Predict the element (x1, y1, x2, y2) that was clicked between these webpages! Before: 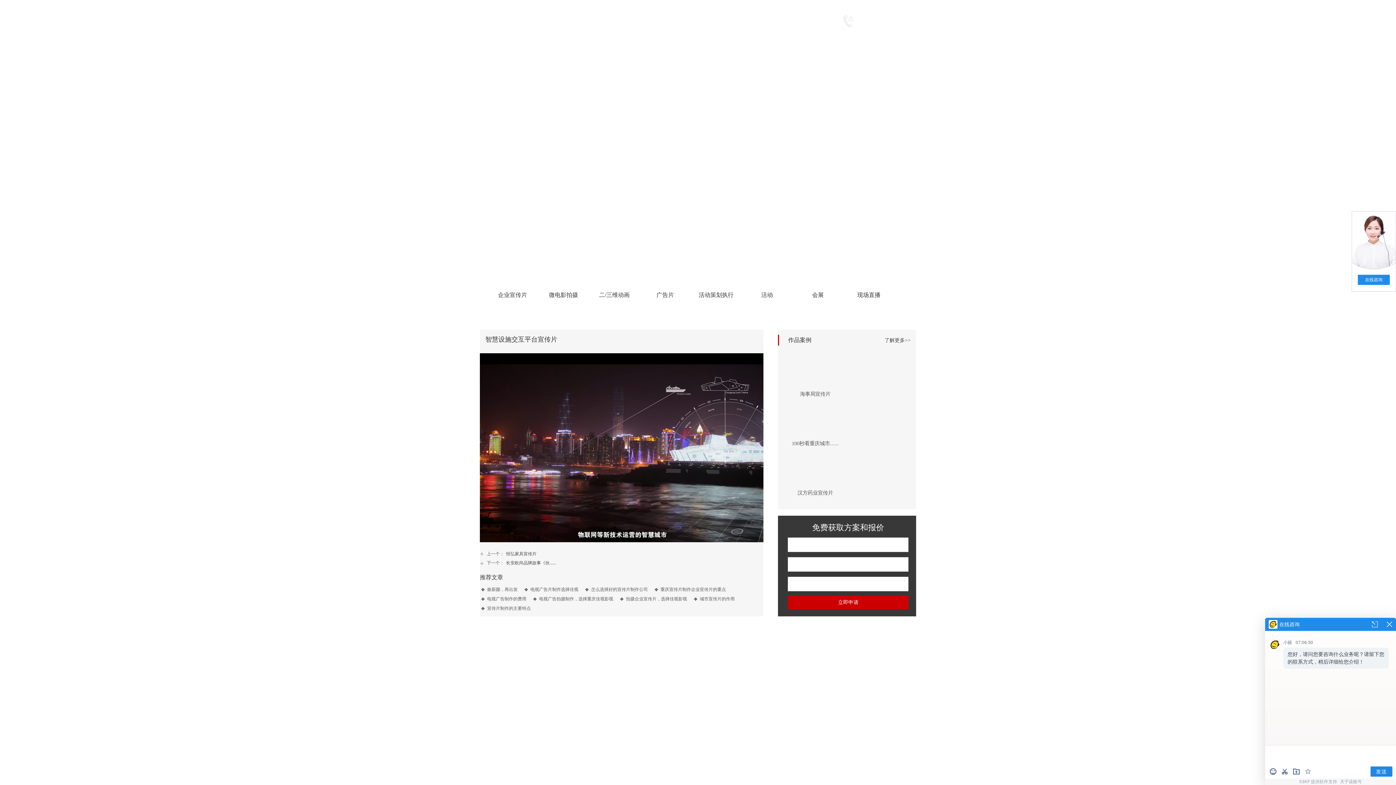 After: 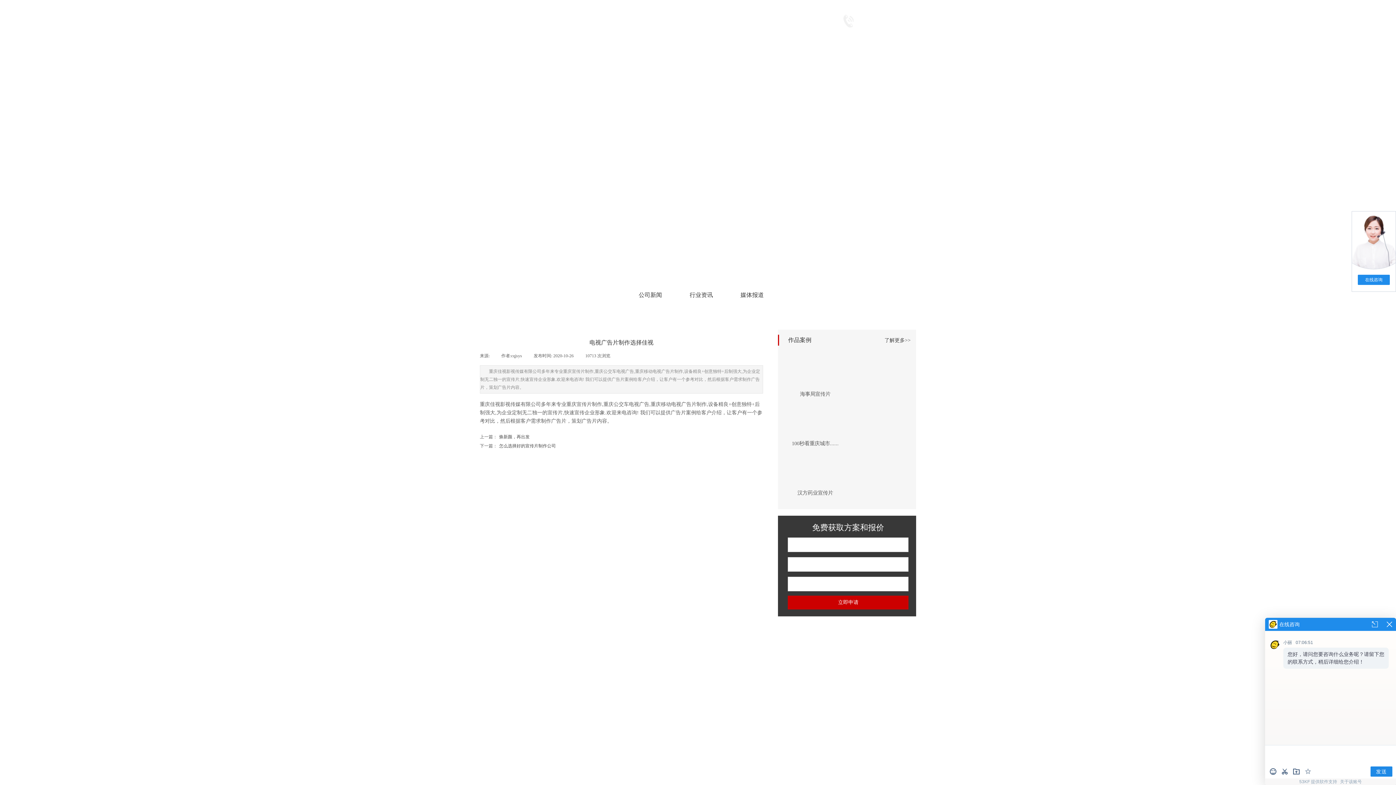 Action: label: 电视广告片制作选择佳视 bbox: (530, 585, 578, 594)